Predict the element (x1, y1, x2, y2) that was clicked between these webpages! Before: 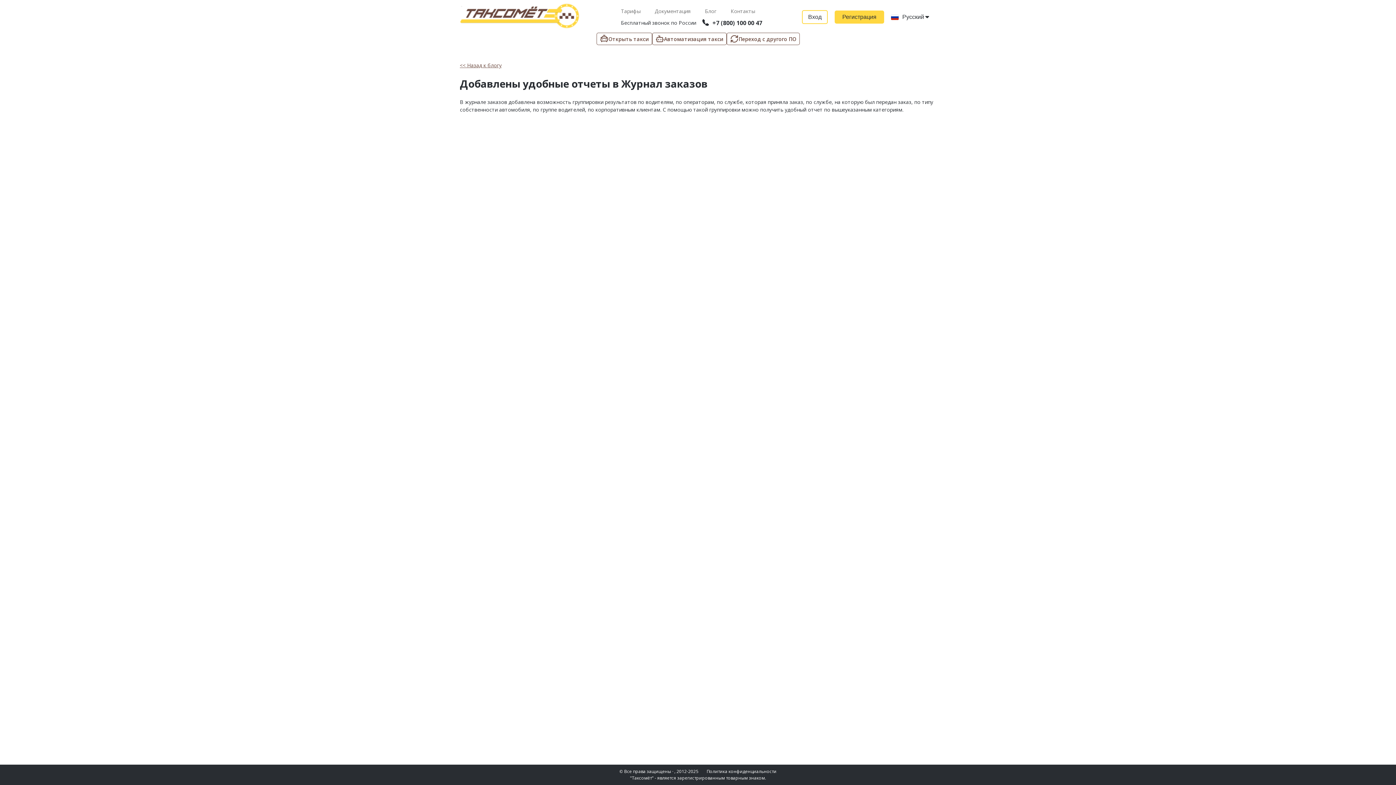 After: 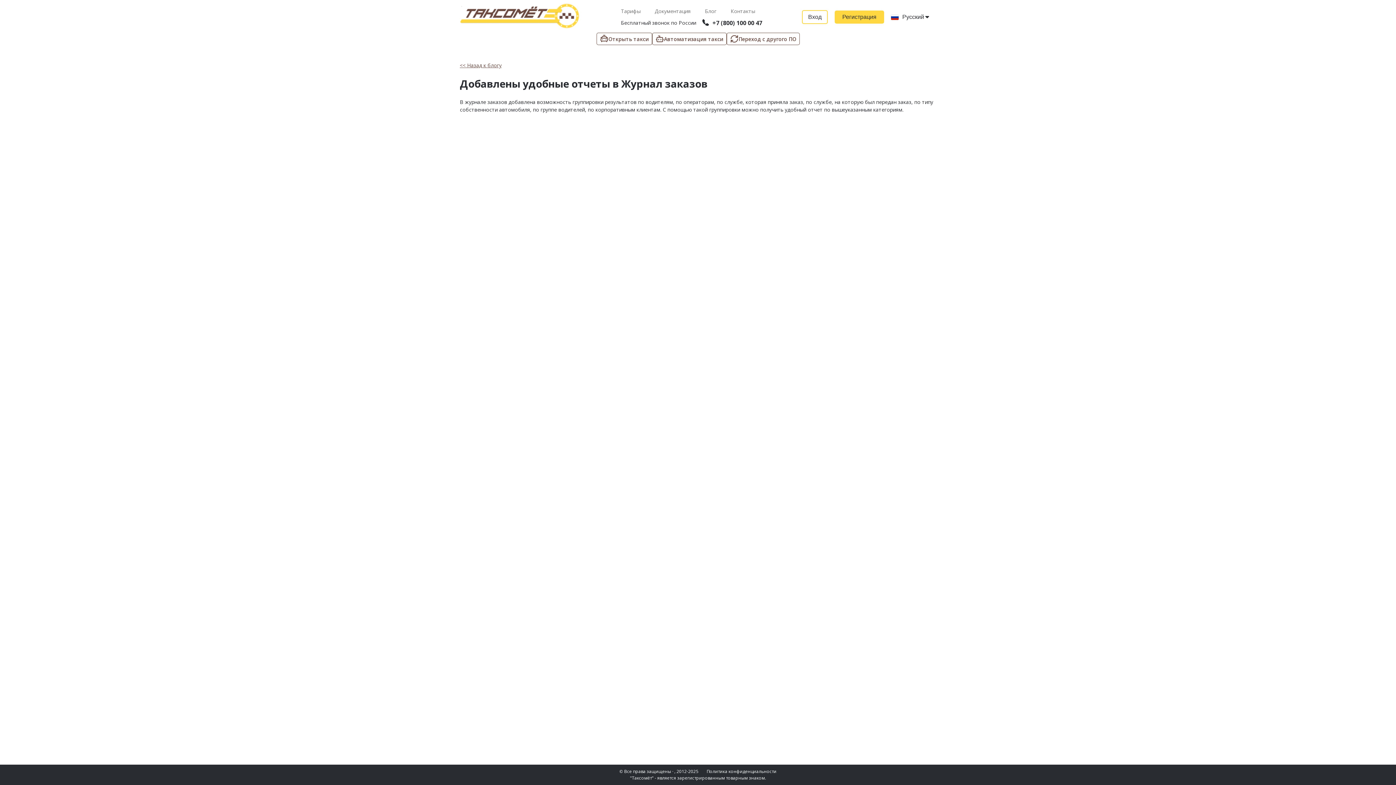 Action: label: +7 (800) 100 00 47 bbox: (698, 18, 762, 27)